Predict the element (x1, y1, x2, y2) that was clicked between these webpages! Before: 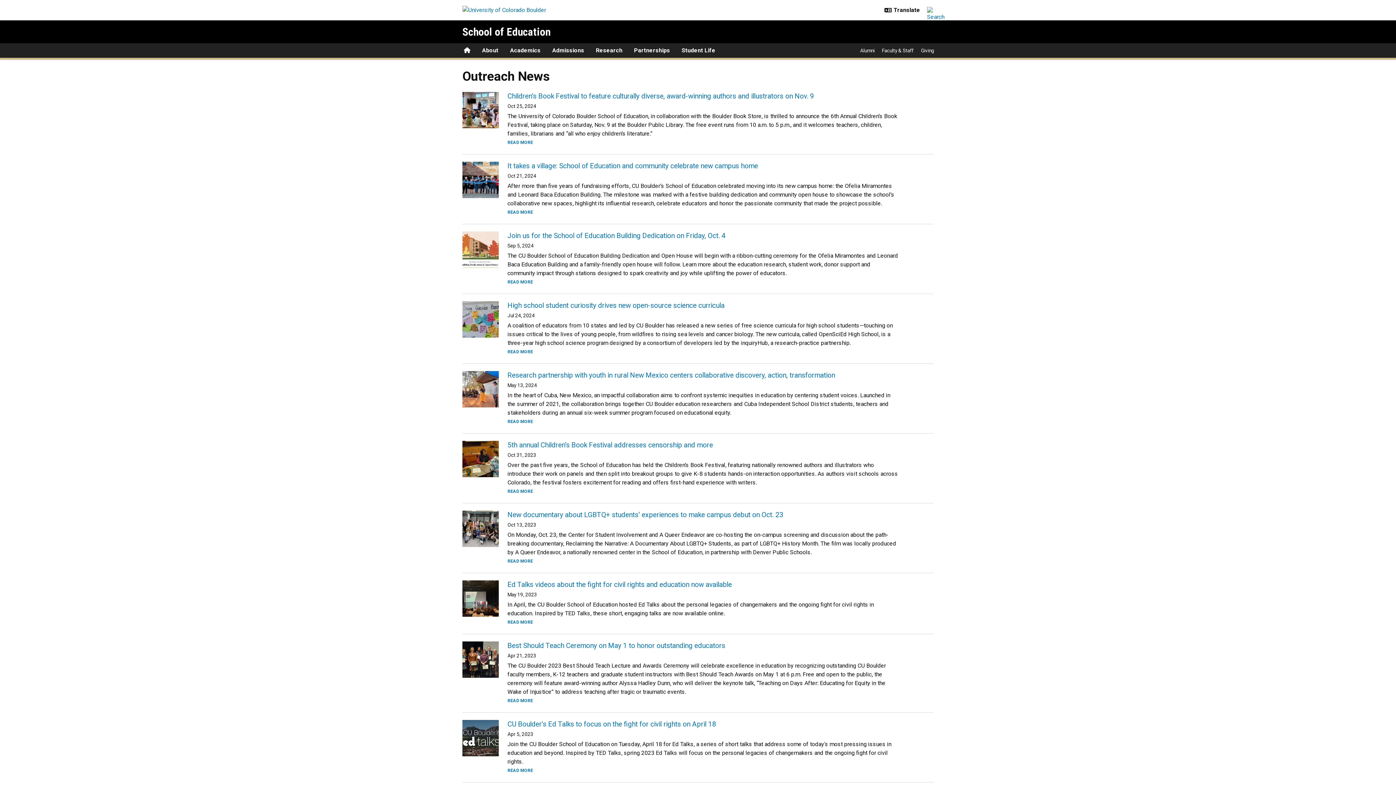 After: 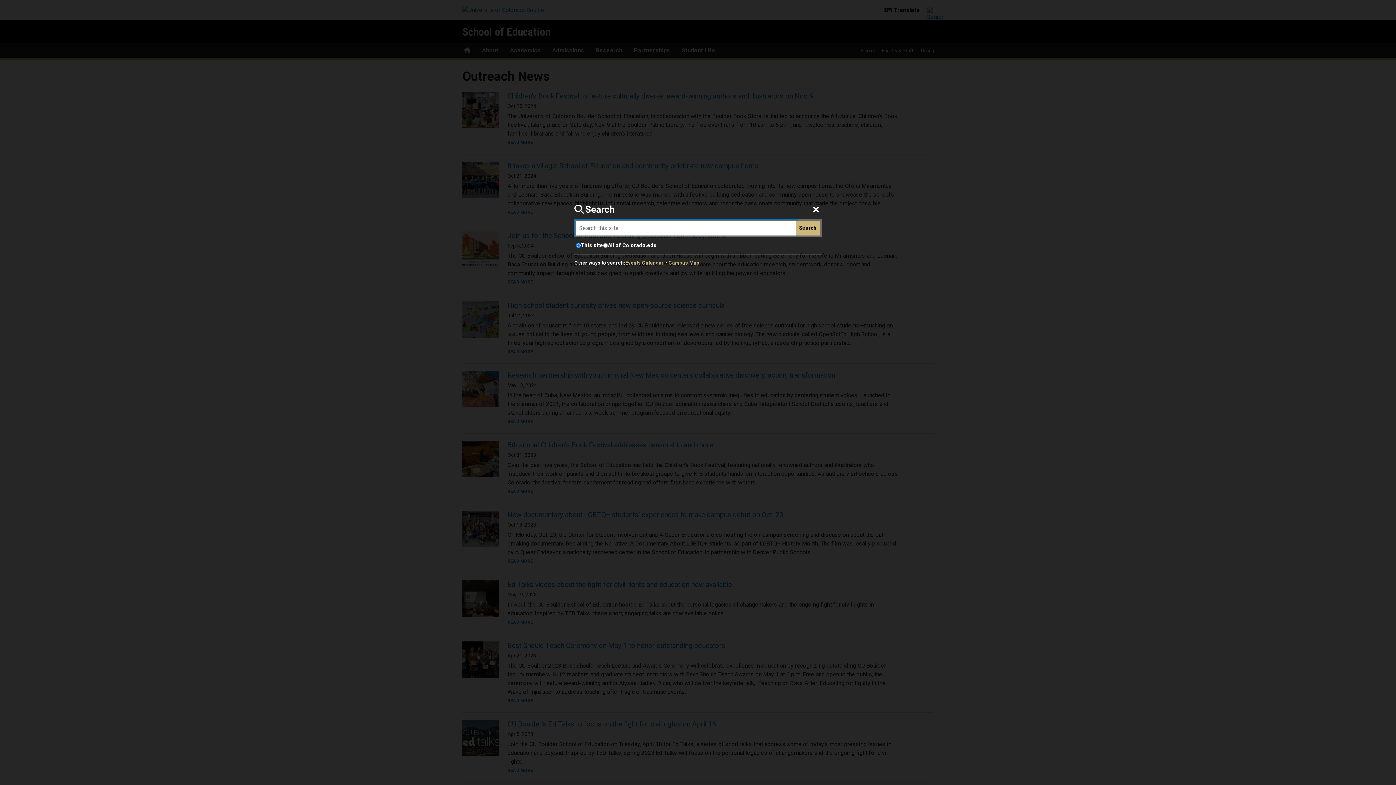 Action: bbox: (924, 1, 933, 19)